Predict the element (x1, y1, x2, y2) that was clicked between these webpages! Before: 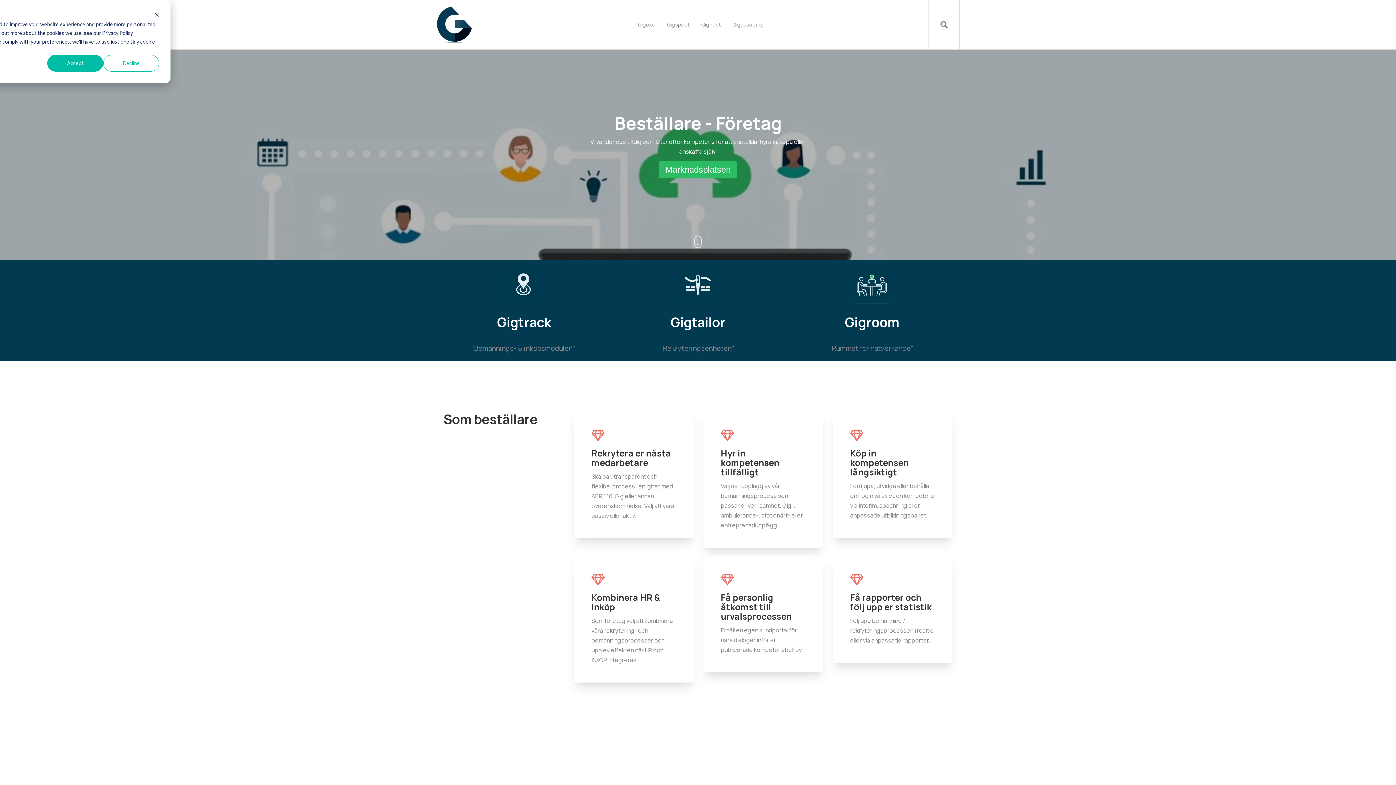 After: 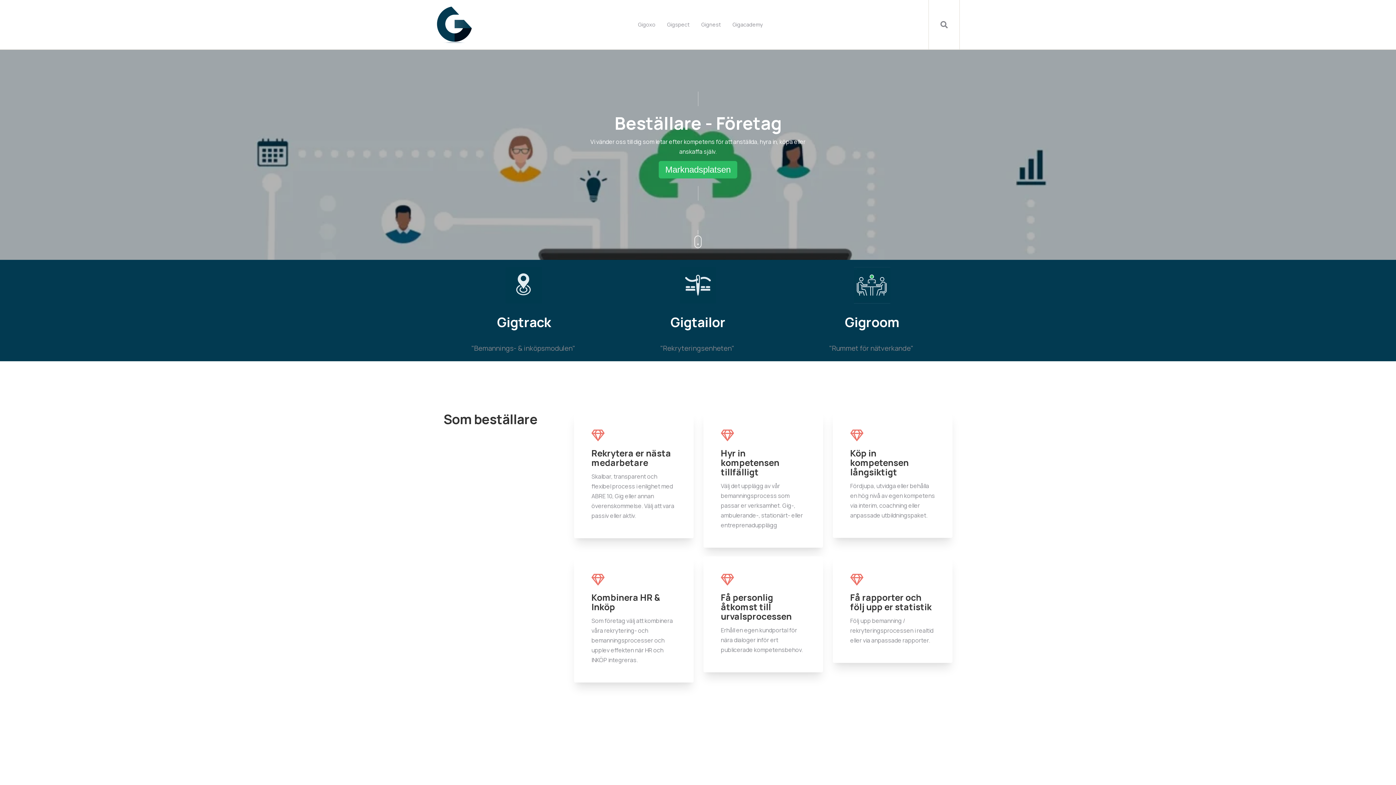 Action: bbox: (103, 54, 159, 71) label: Decline